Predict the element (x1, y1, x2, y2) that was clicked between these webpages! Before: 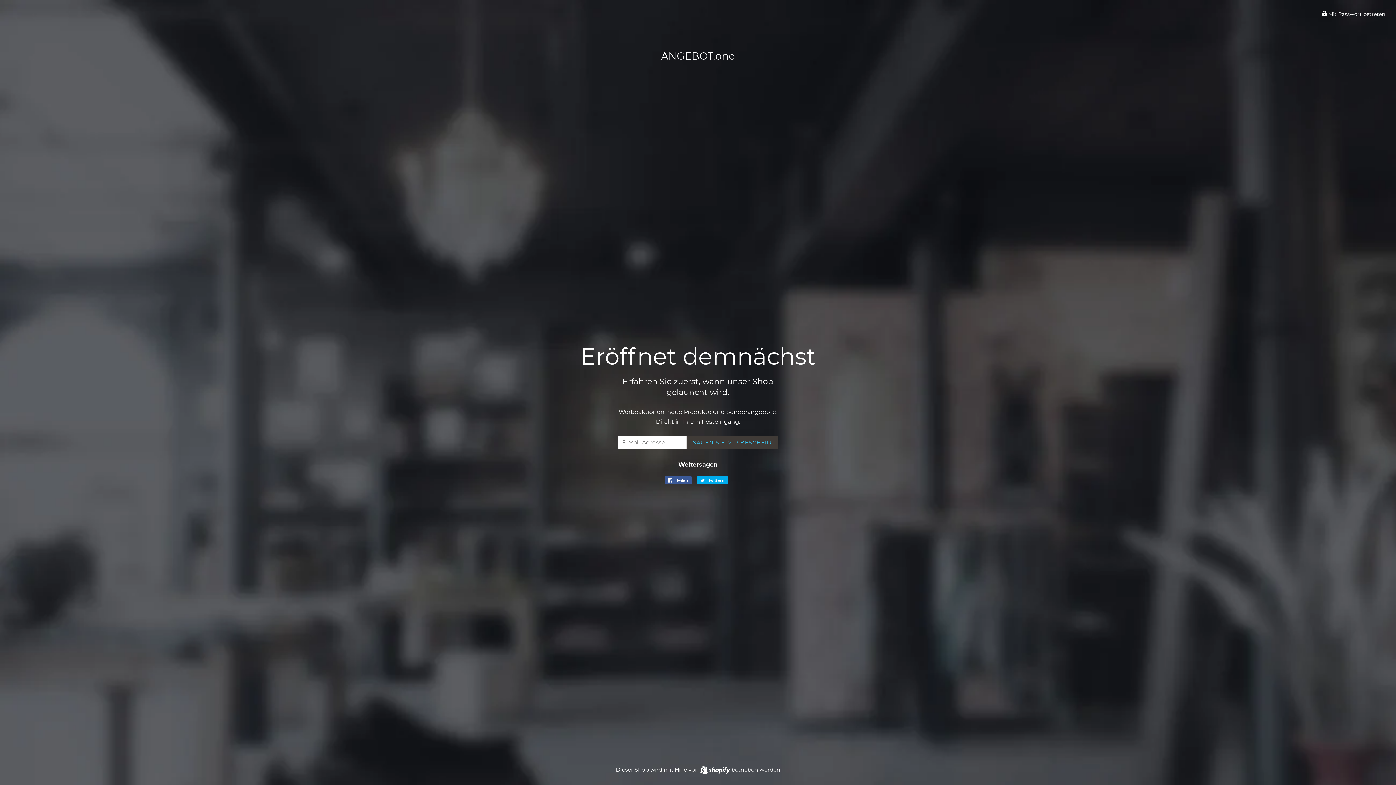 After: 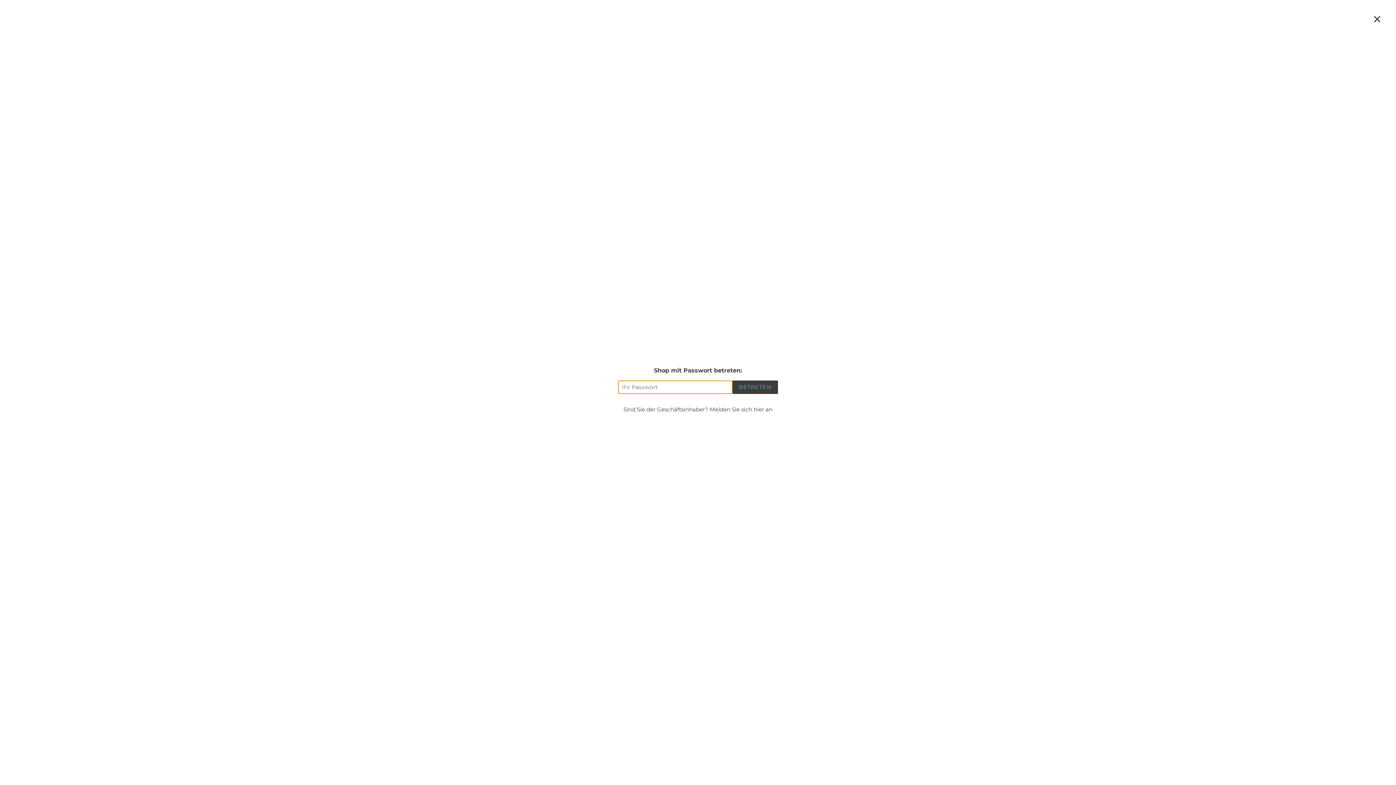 Action: label:  Mit Passwort betreten bbox: (1322, 10, 1385, 17)